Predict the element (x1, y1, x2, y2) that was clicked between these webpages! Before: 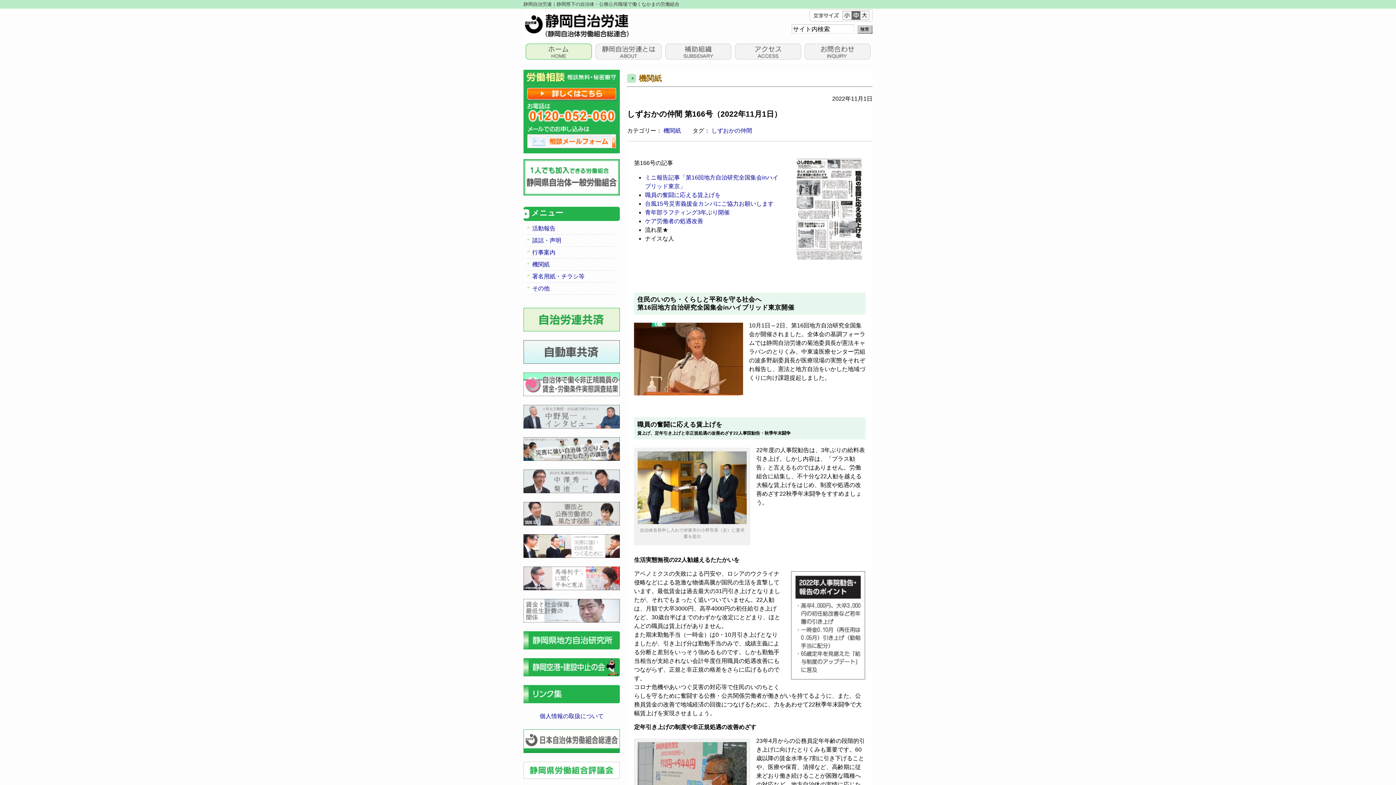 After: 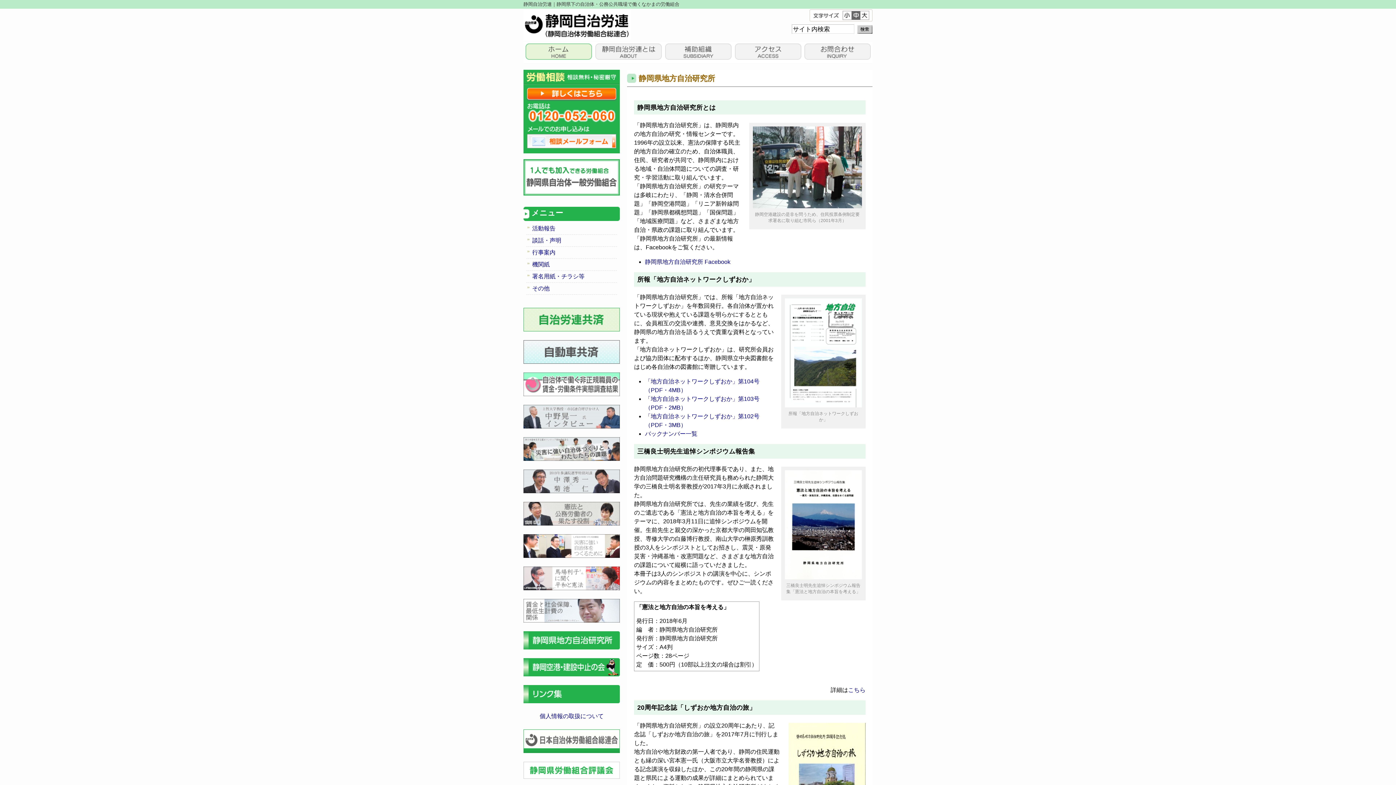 Action: bbox: (523, 632, 620, 638)